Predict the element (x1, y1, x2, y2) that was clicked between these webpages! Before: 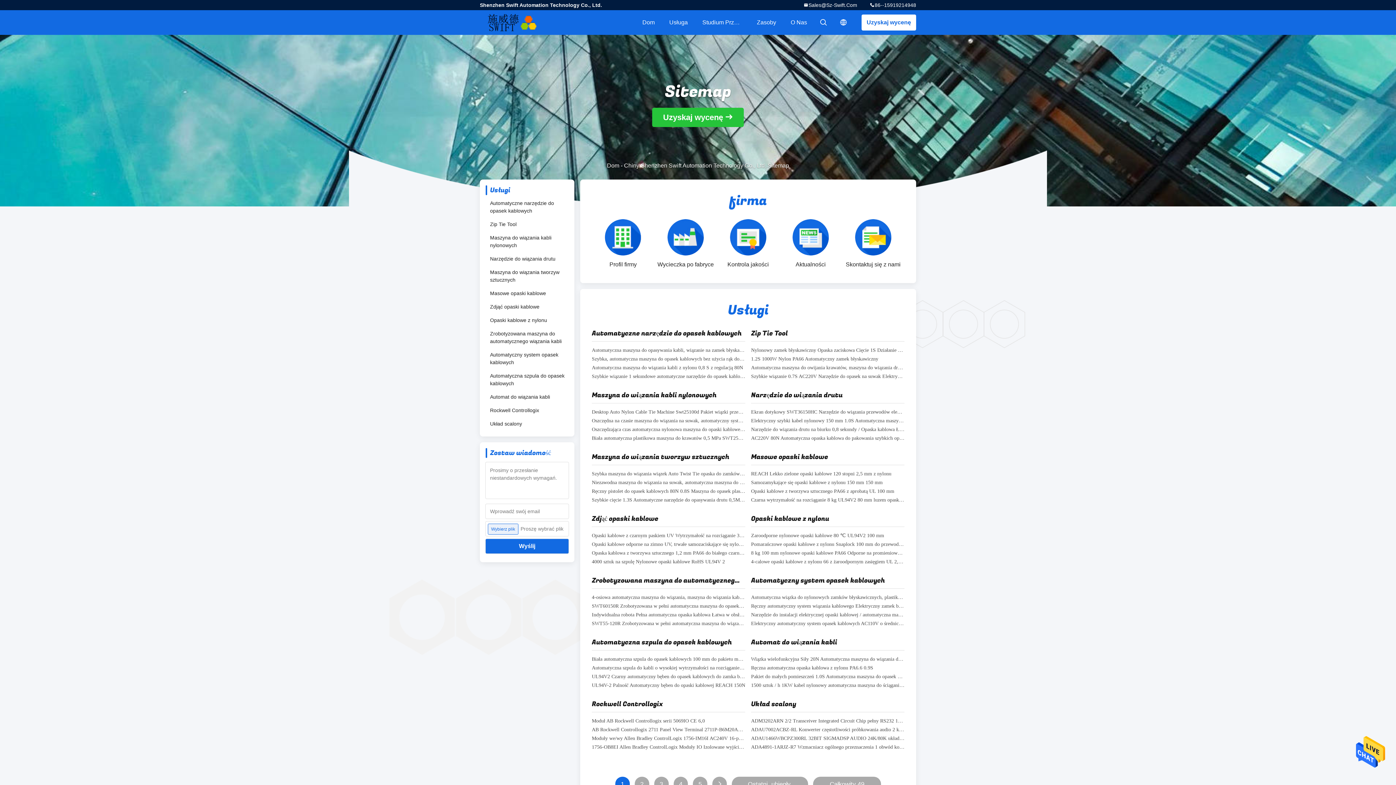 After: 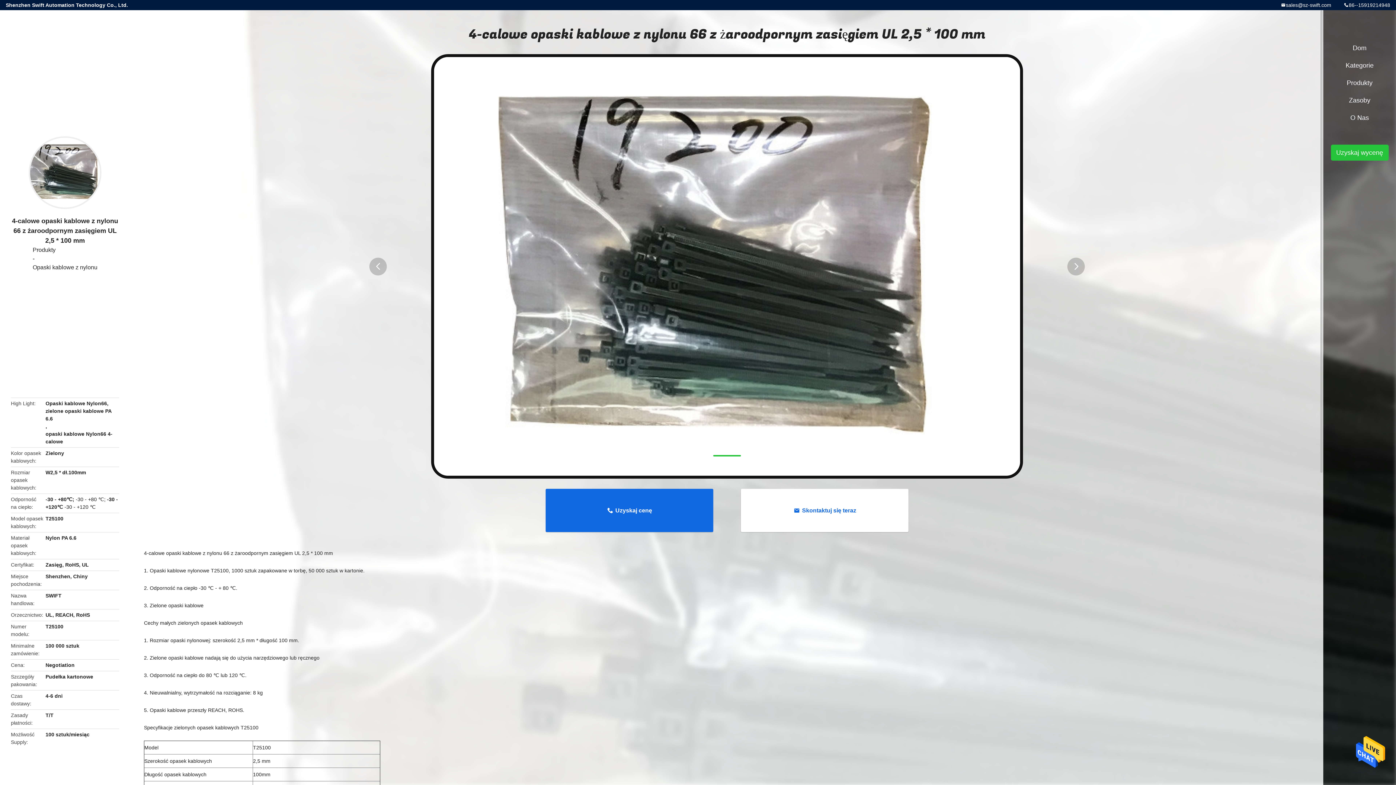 Action: bbox: (751, 560, 904, 568) label: 4-calowe opaski kablowe z nylonu 66 z żaroodpornym zasięgiem UL 2,5 * 100 mm